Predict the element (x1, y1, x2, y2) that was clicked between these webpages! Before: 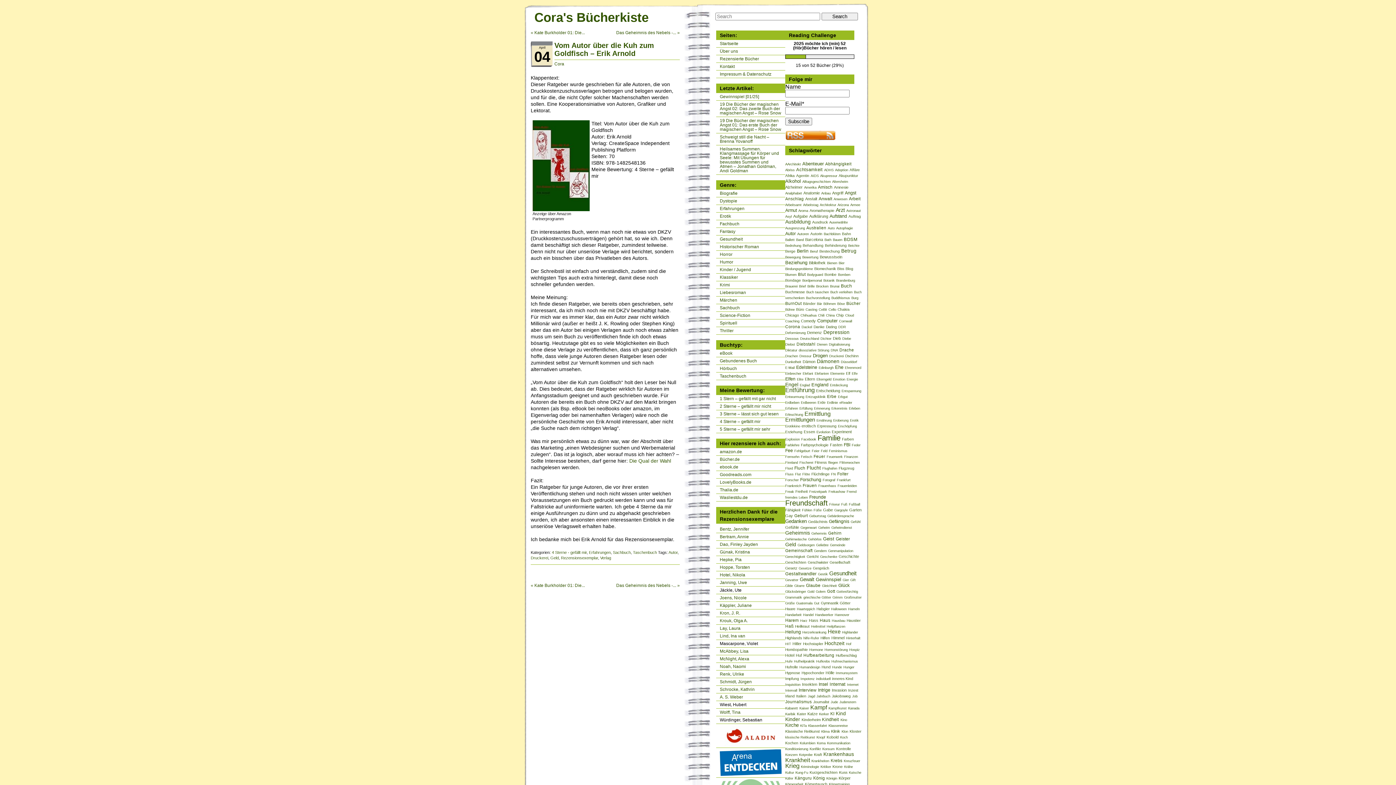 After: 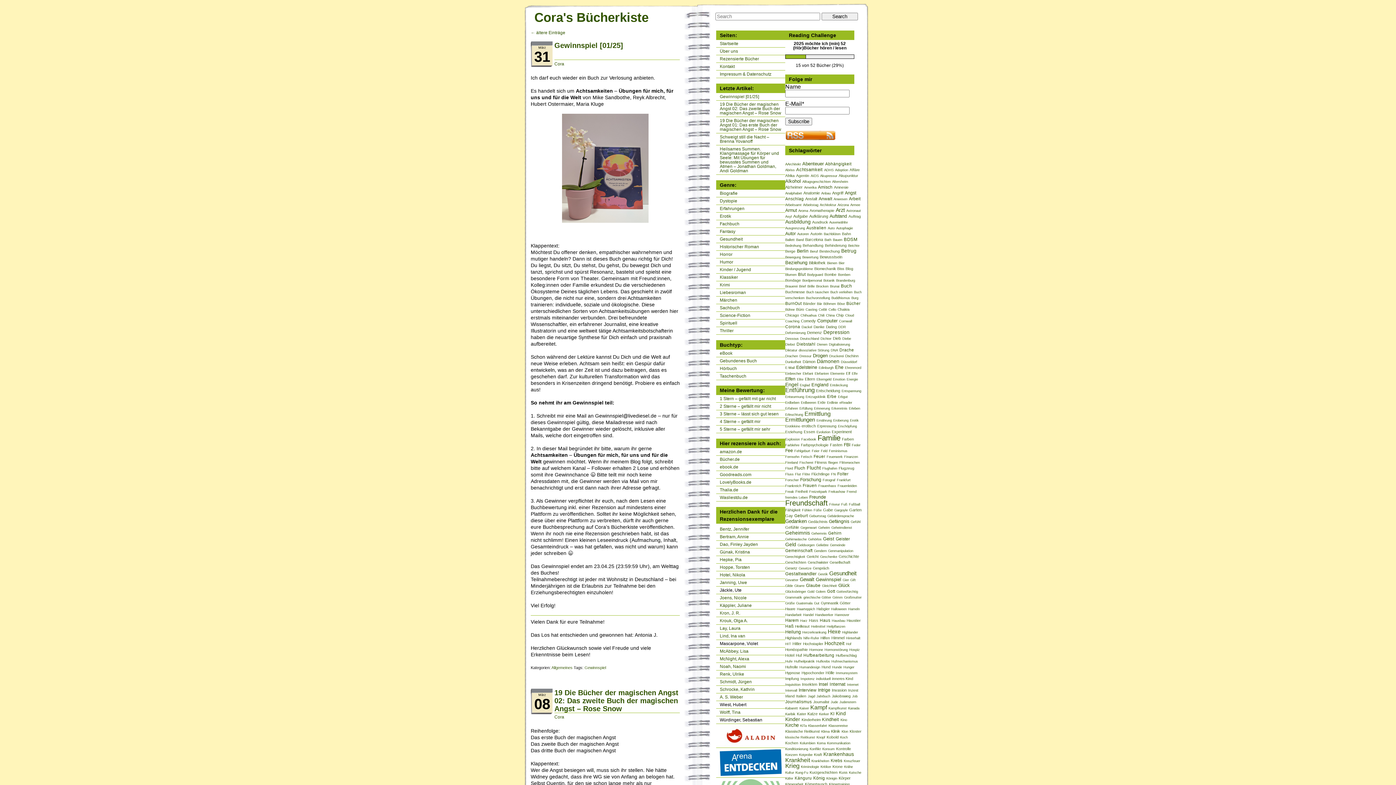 Action: label: Startseite bbox: (720, 41, 738, 46)